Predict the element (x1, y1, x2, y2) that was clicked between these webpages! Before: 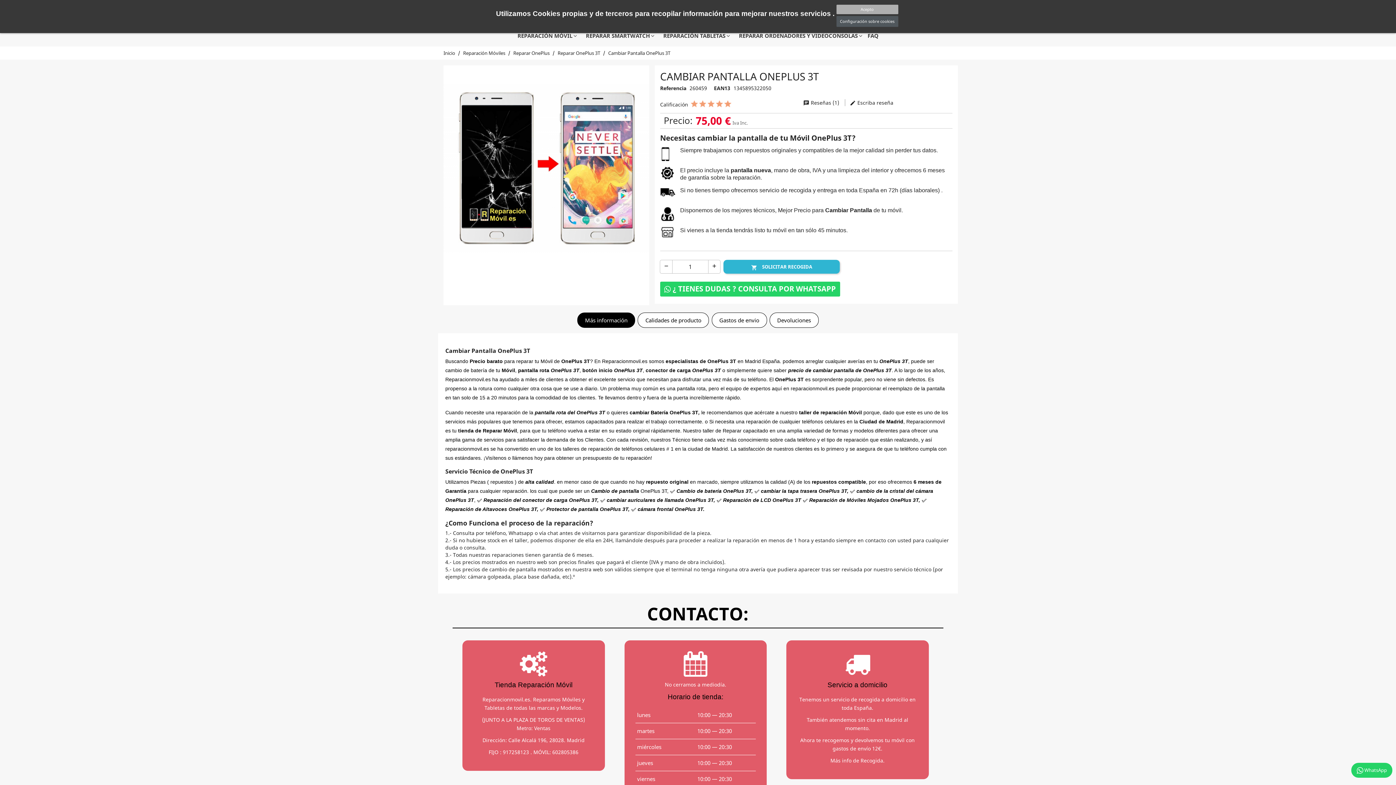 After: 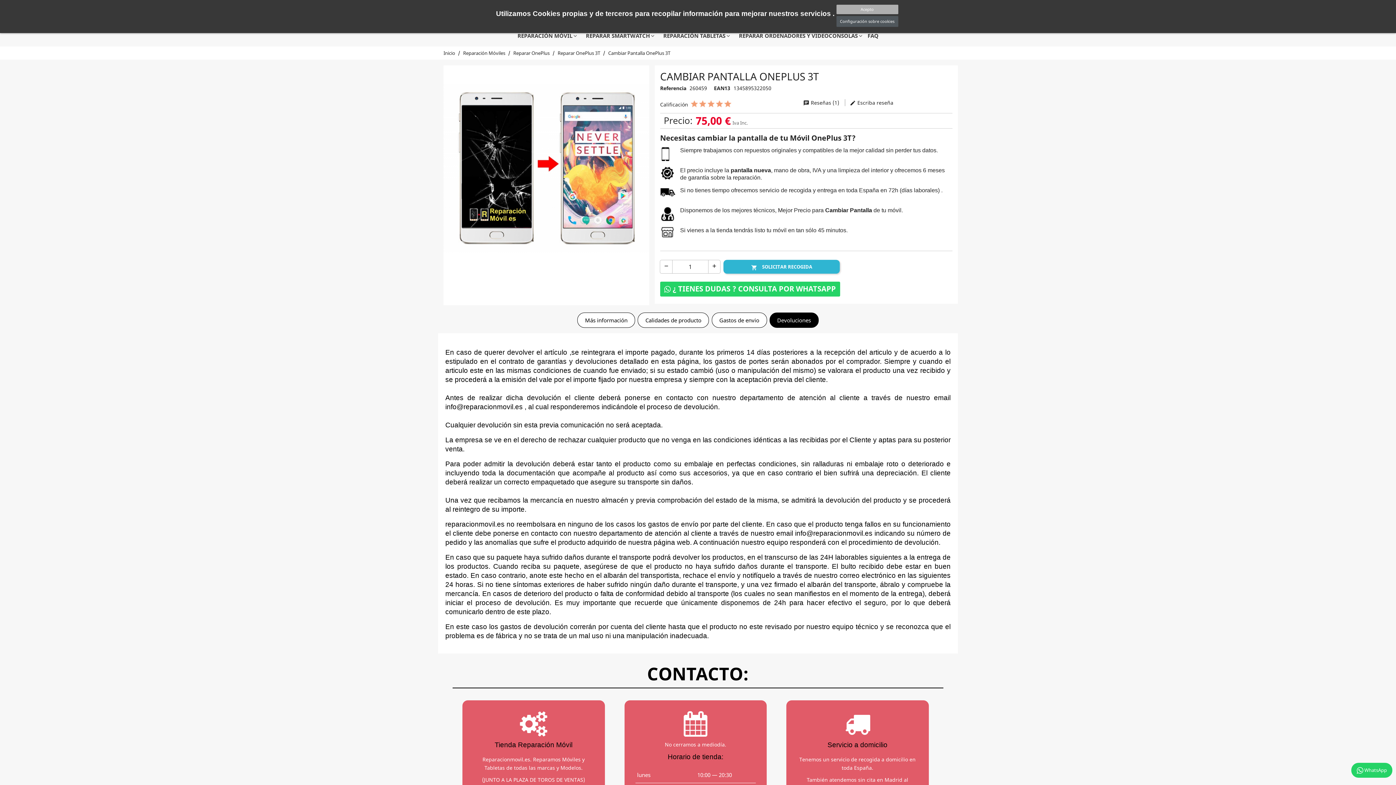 Action: bbox: (769, 312, 818, 328) label: Devoluciones